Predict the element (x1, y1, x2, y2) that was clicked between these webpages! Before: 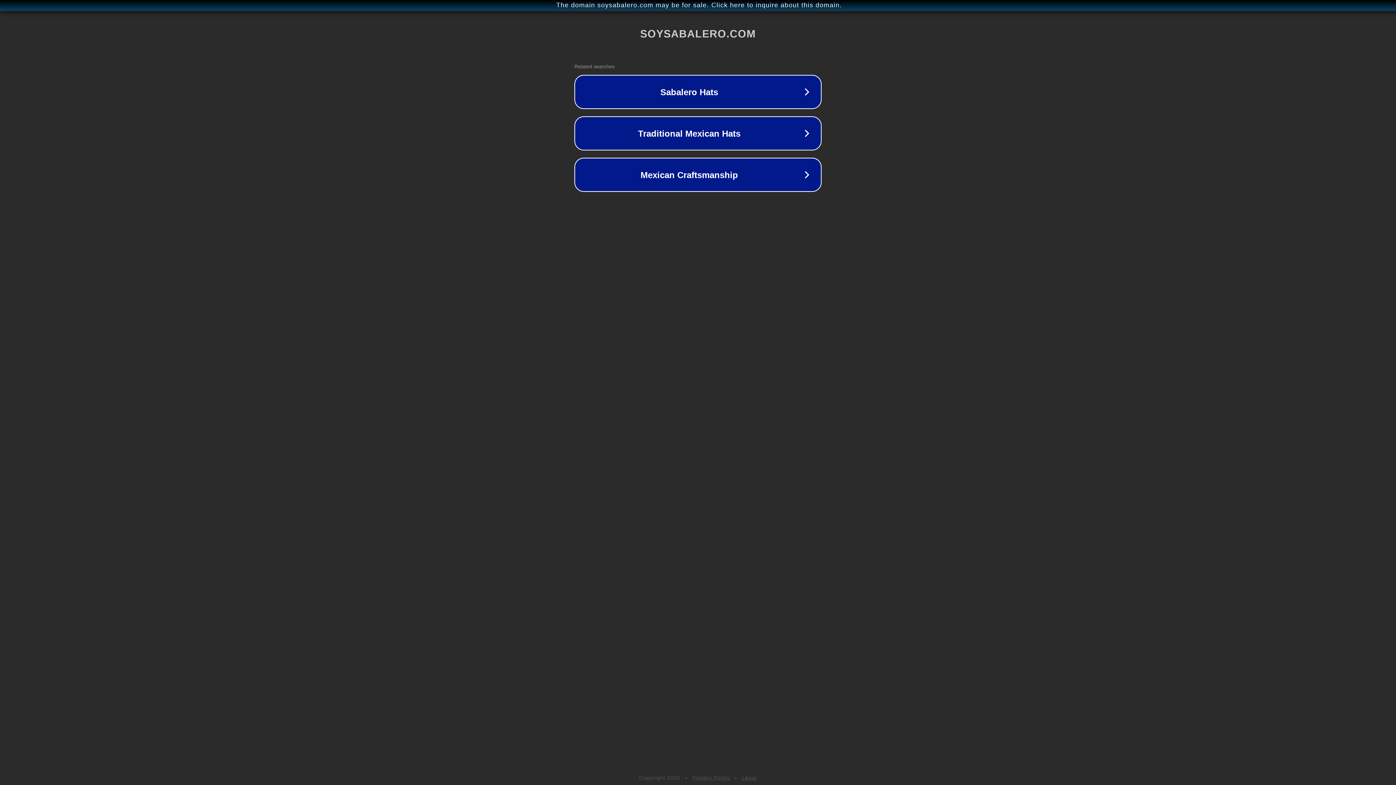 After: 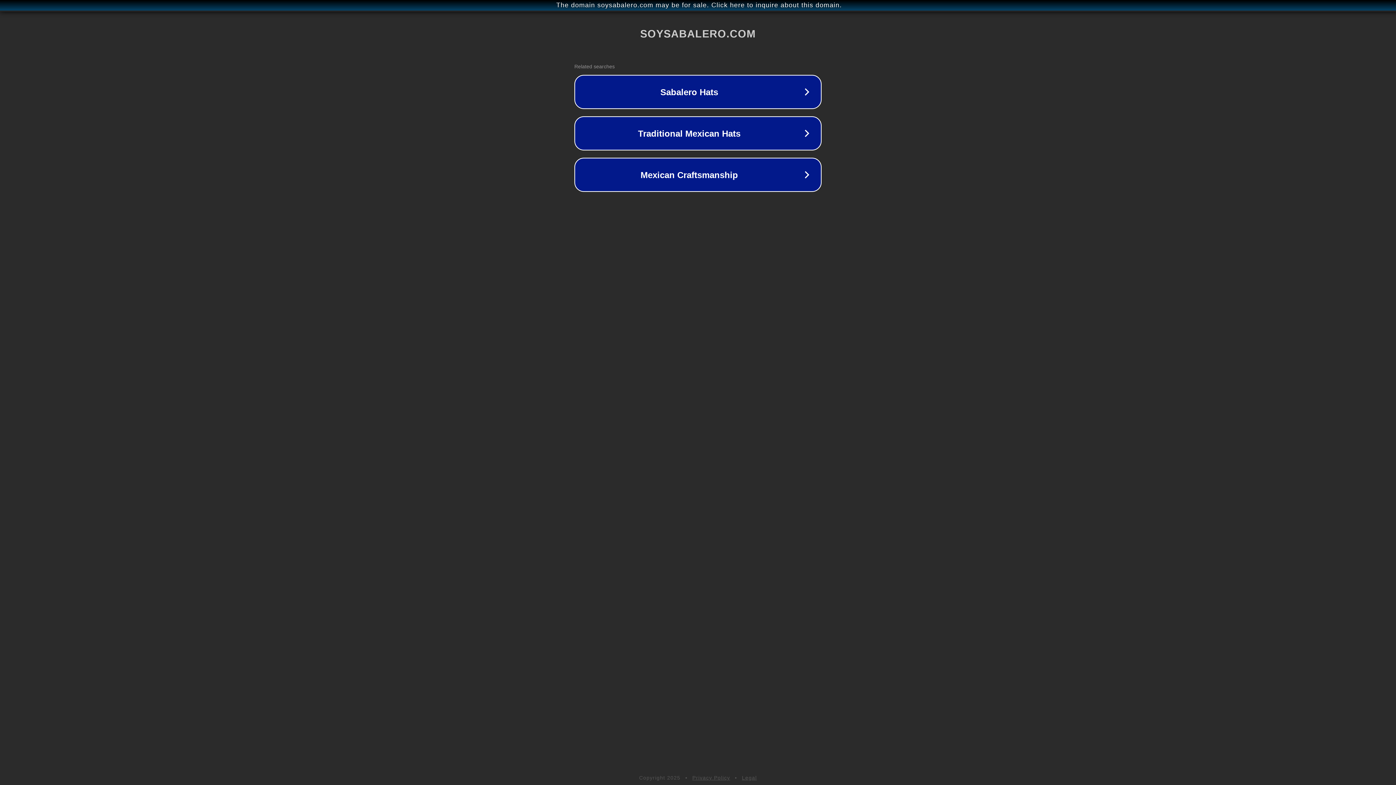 Action: label: Legal bbox: (742, 775, 757, 781)